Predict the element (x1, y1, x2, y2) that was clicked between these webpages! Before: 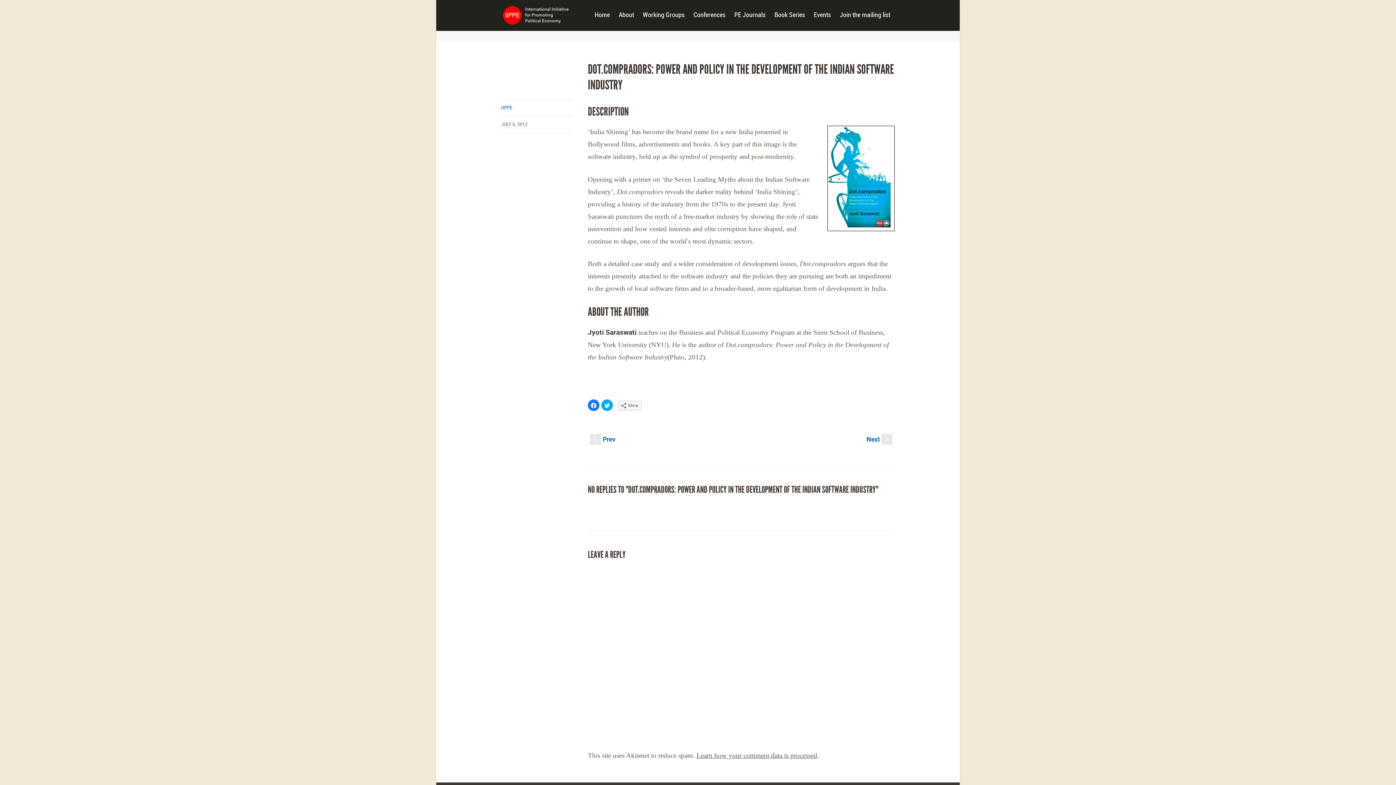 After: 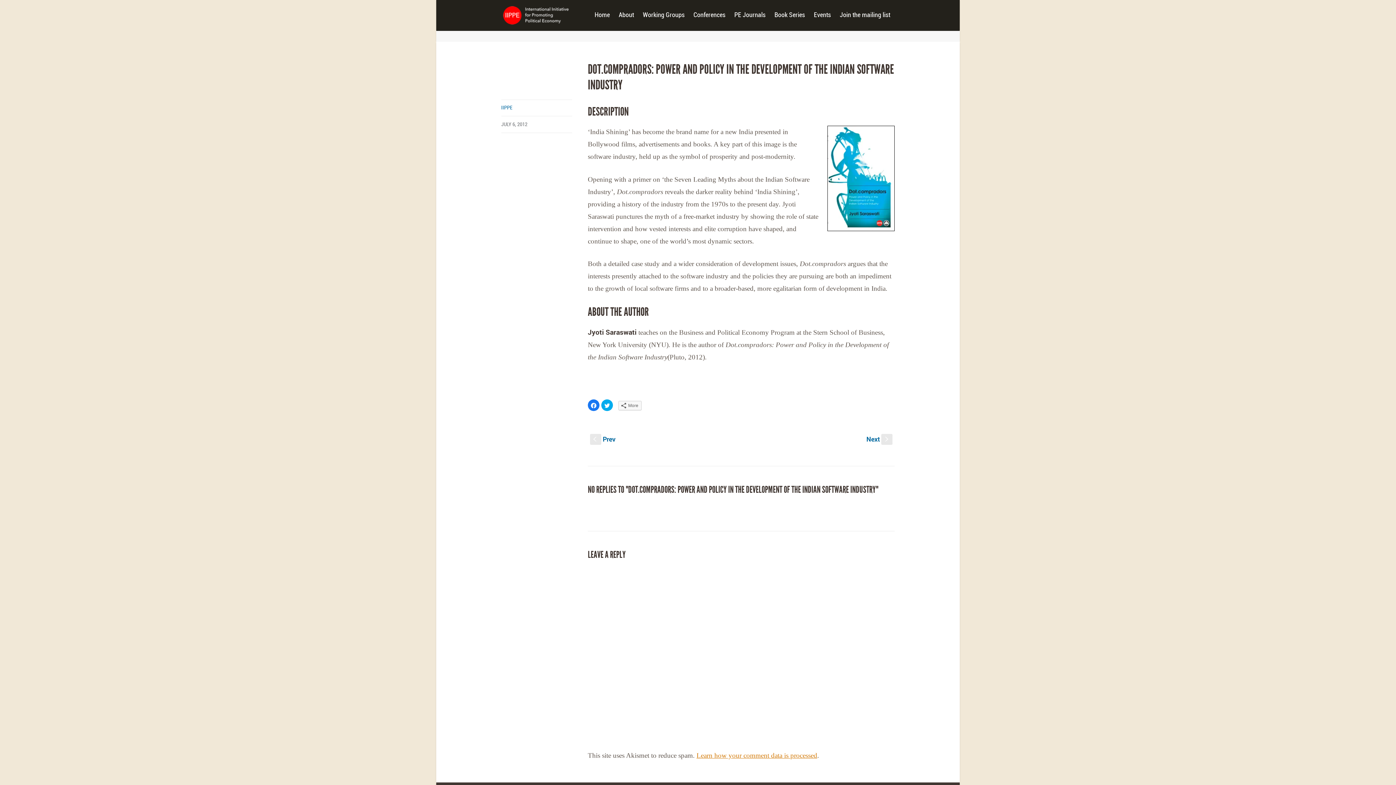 Action: bbox: (696, 751, 817, 759) label: Learn how your comment data is processed